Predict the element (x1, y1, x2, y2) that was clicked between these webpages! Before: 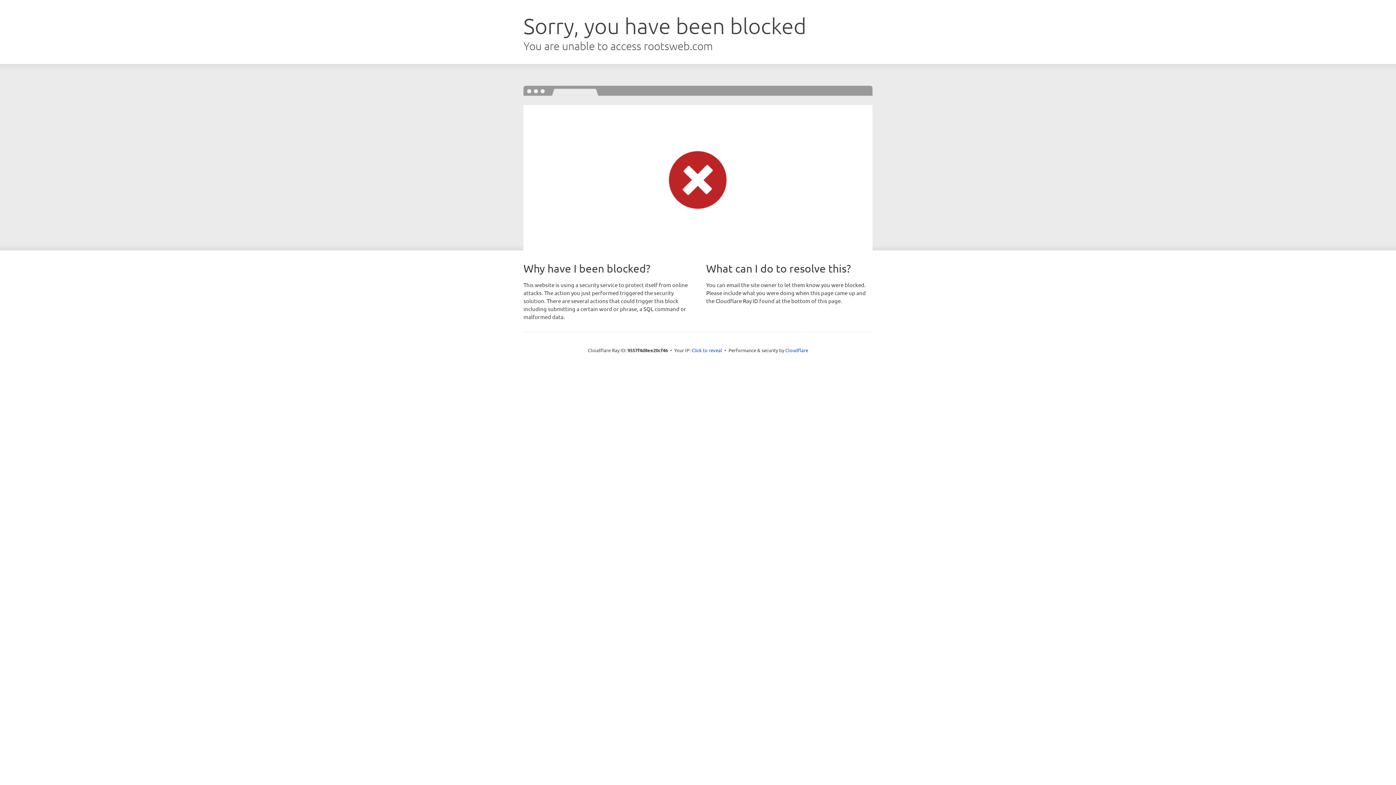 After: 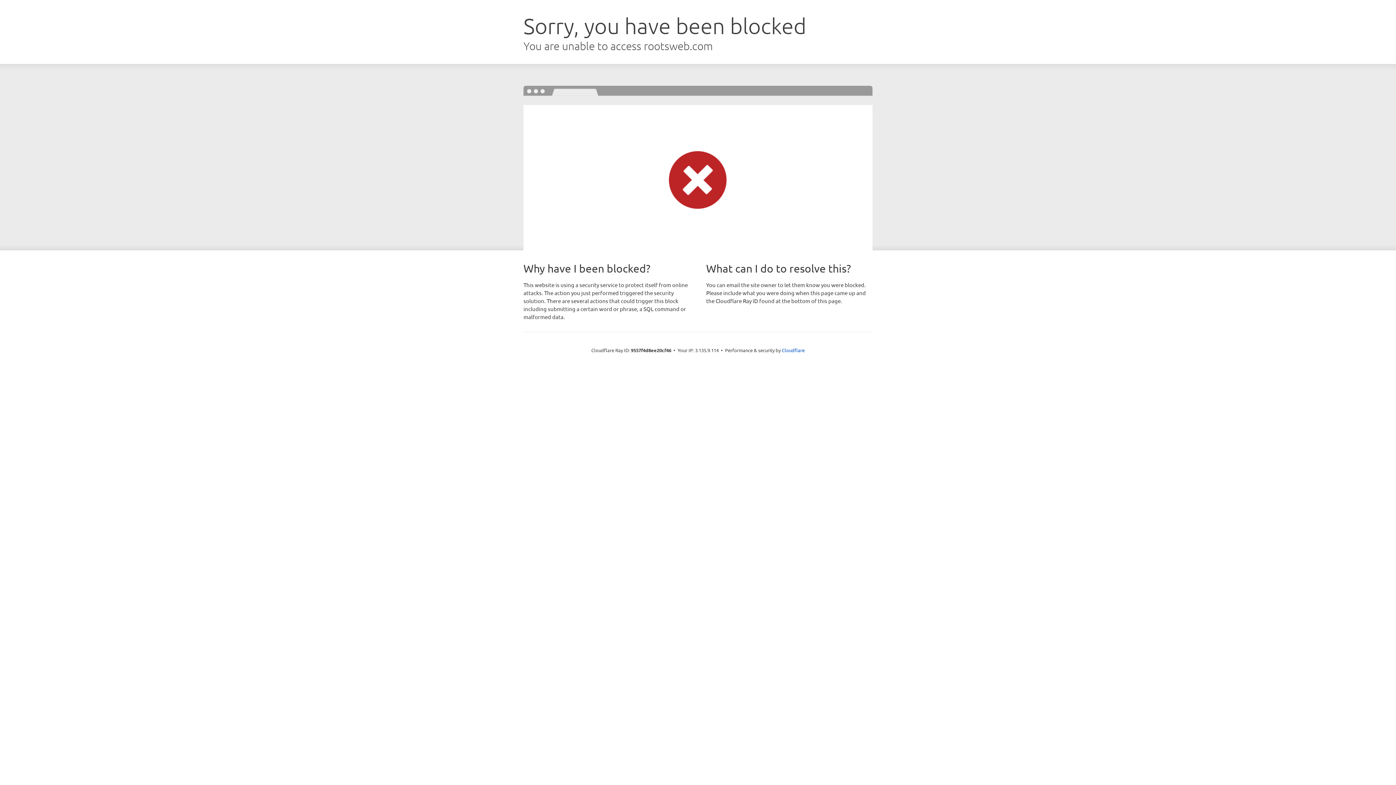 Action: label: Click to reveal bbox: (691, 346, 722, 353)